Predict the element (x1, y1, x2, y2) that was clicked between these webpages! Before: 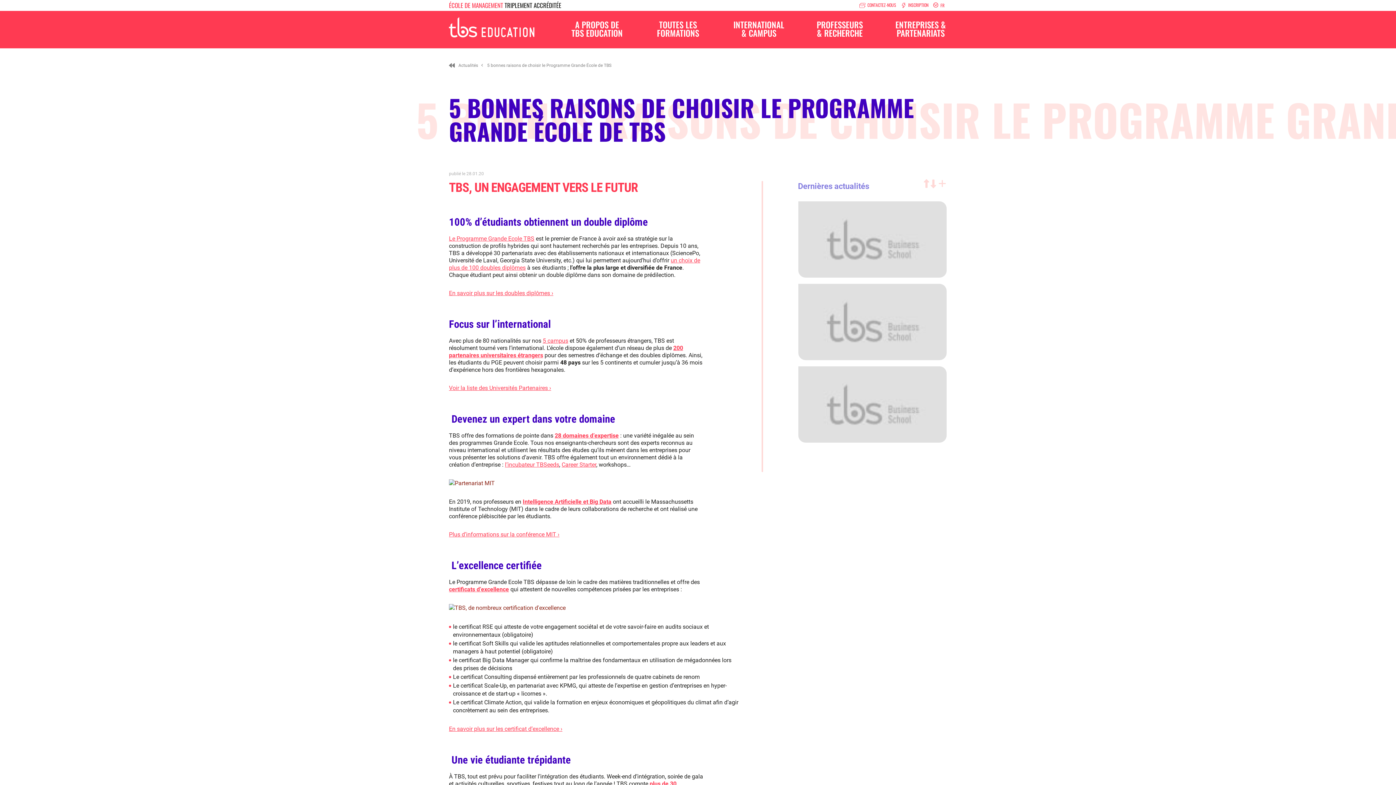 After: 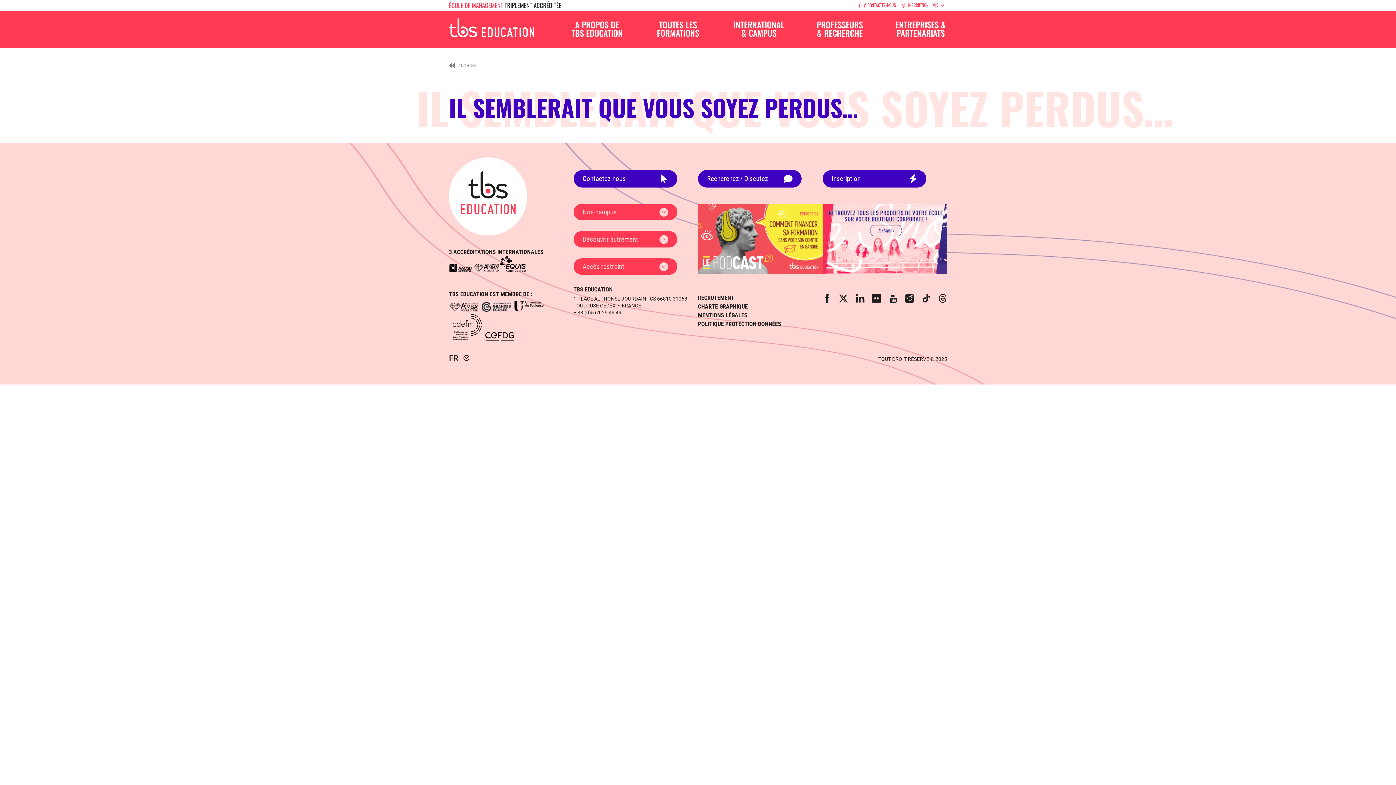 Action: bbox: (561, 461, 596, 468) label: Career Starter